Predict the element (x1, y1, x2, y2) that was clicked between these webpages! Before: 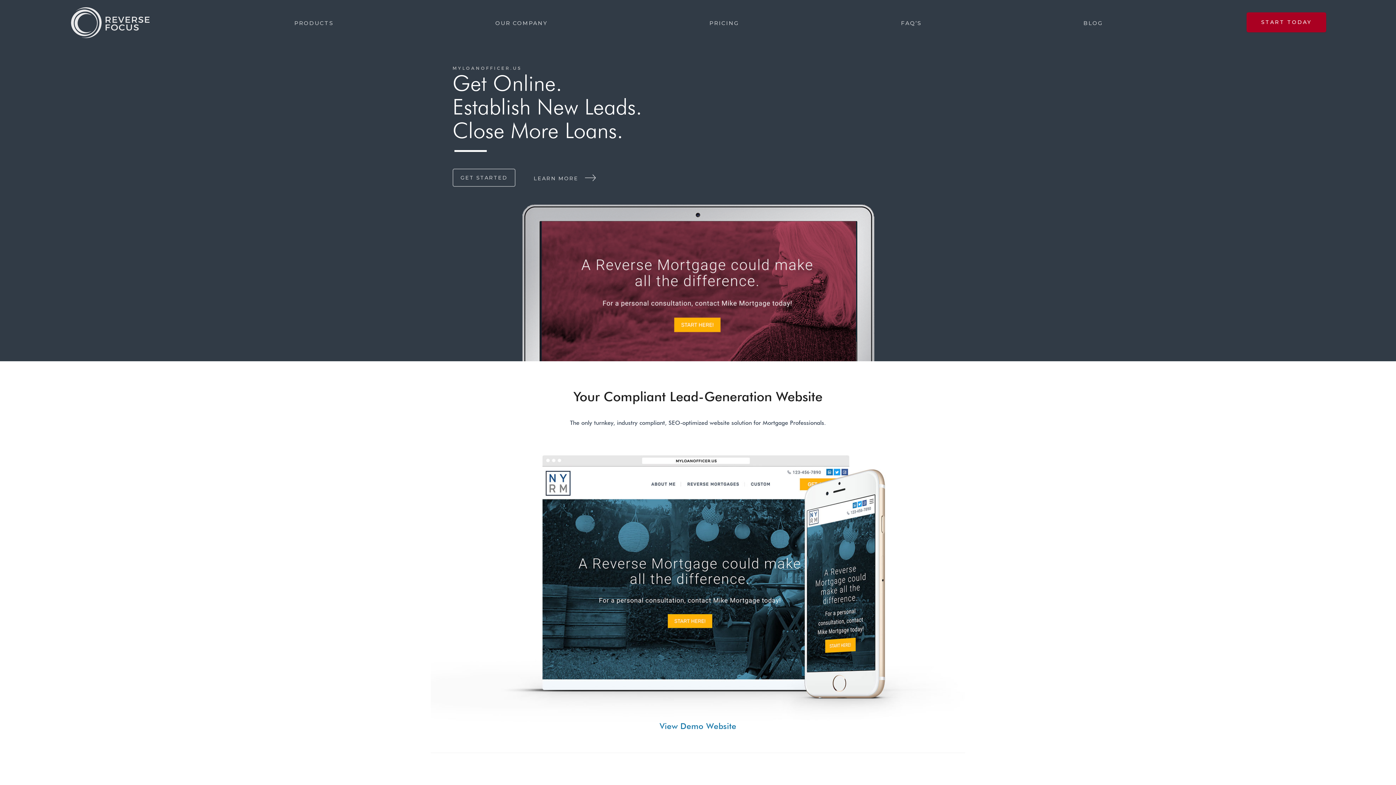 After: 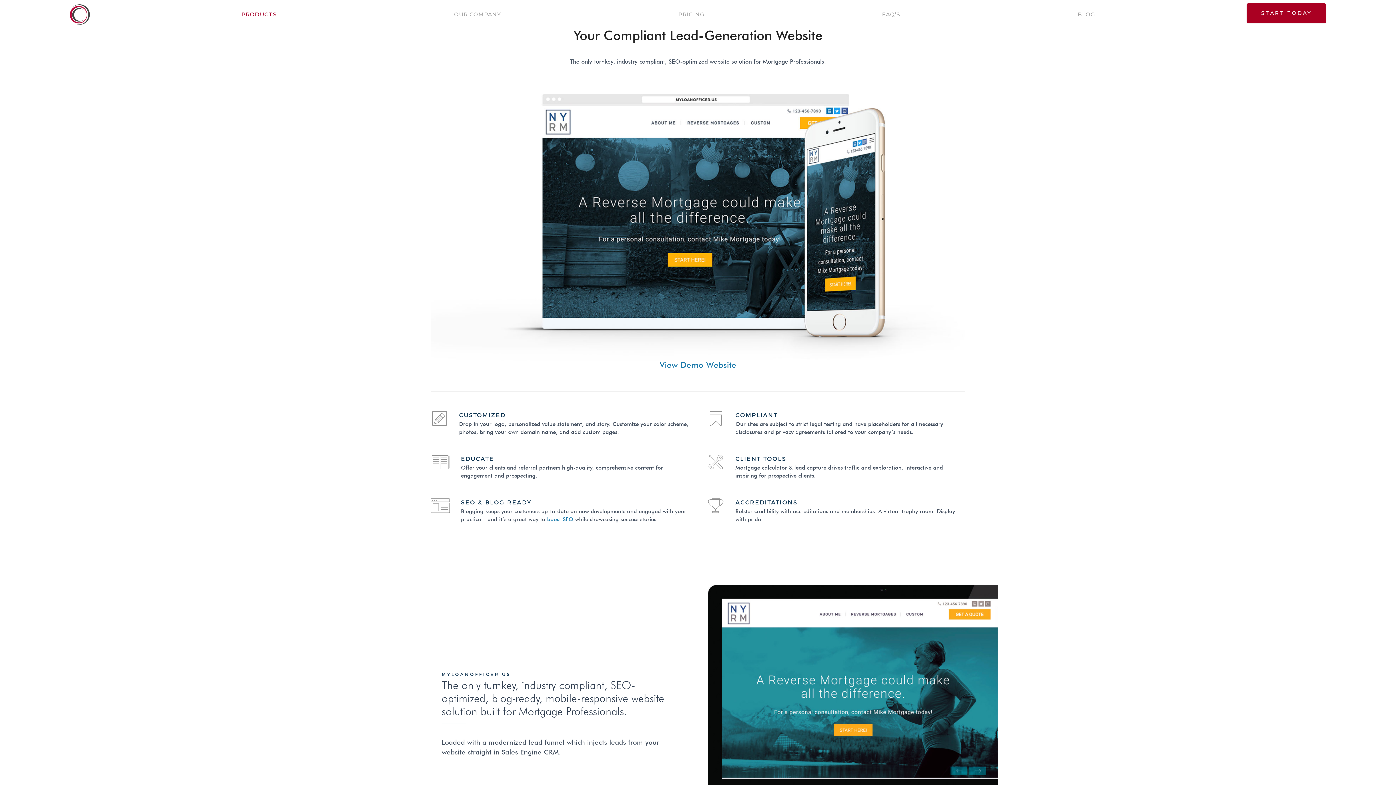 Action: bbox: (533, 168, 596, 186) label: LEARN MORE